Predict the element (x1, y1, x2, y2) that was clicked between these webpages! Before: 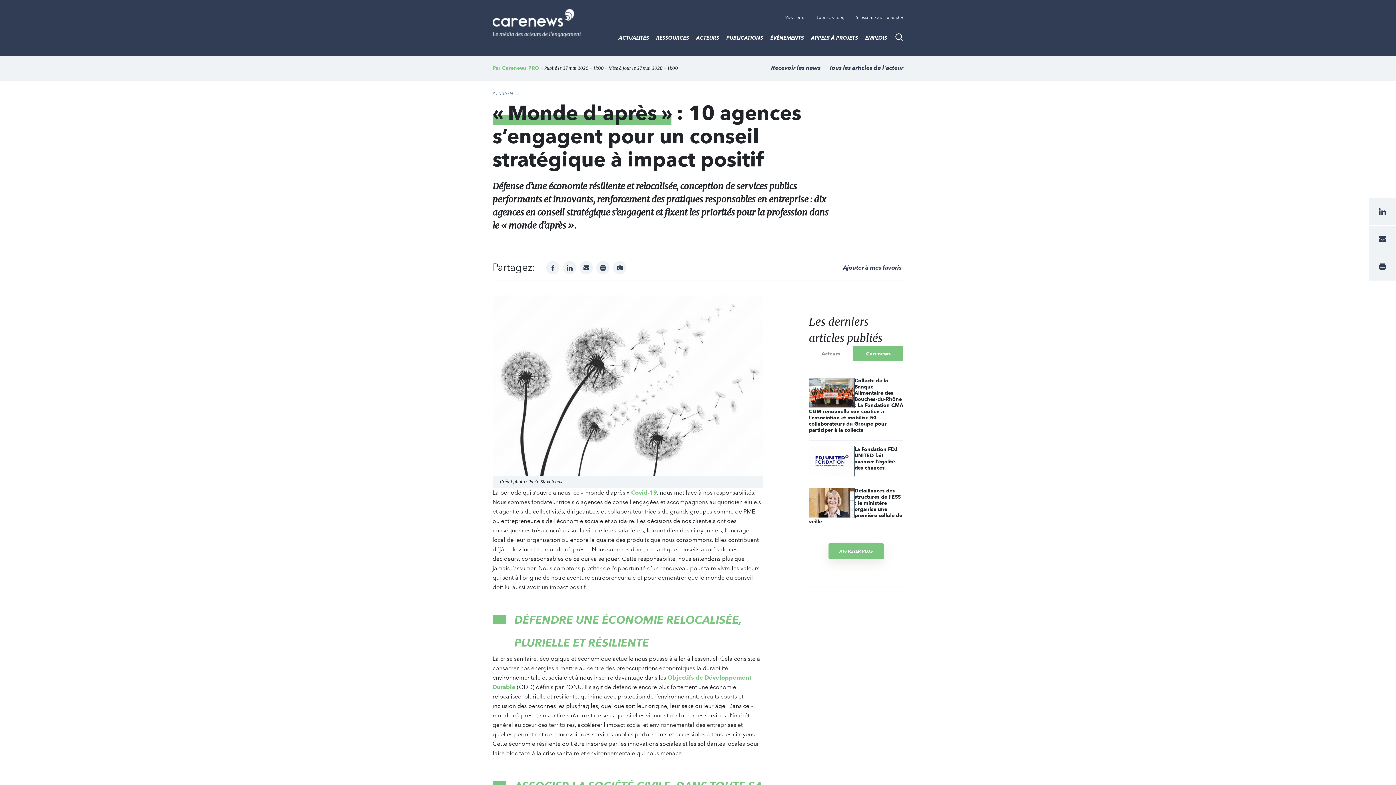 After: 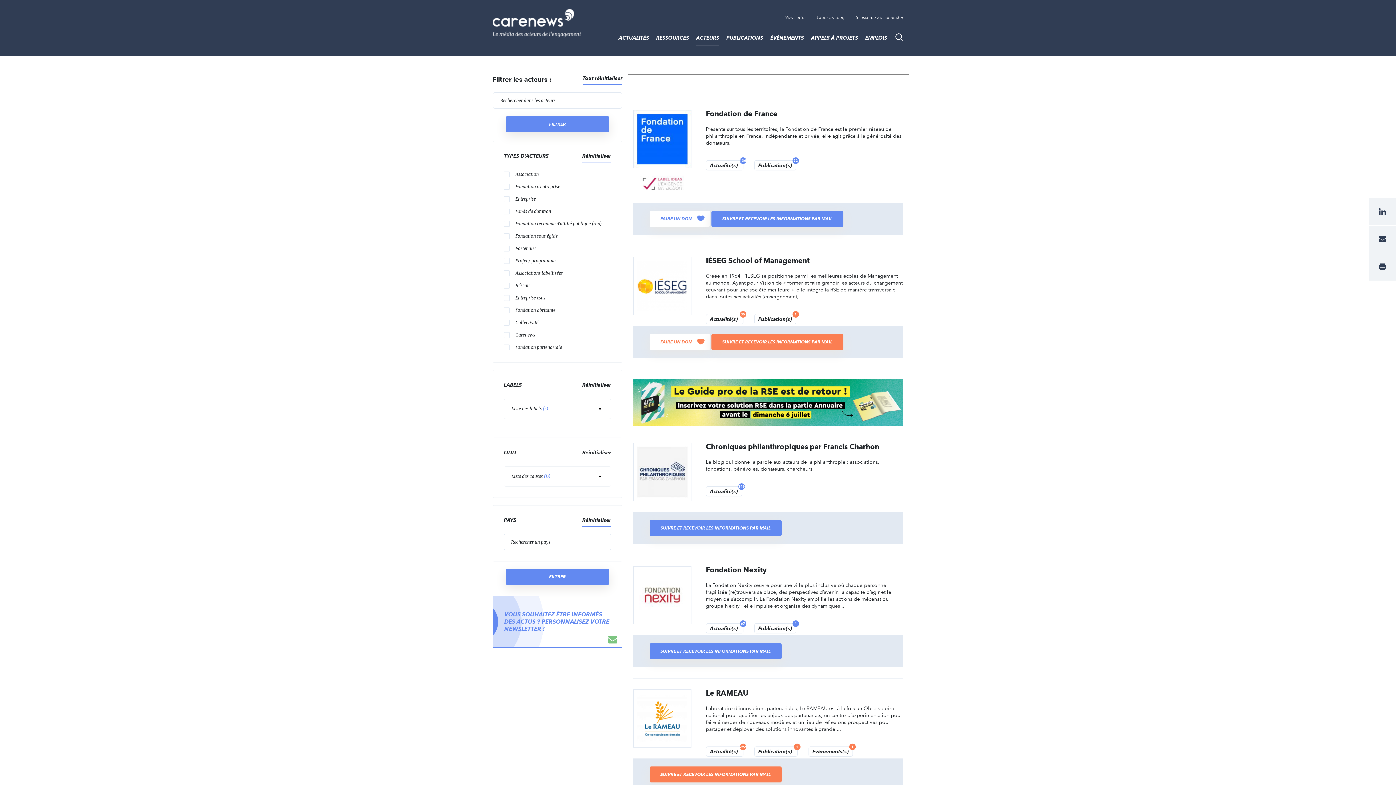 Action: bbox: (692, 30, 722, 45) label: ACTEURS